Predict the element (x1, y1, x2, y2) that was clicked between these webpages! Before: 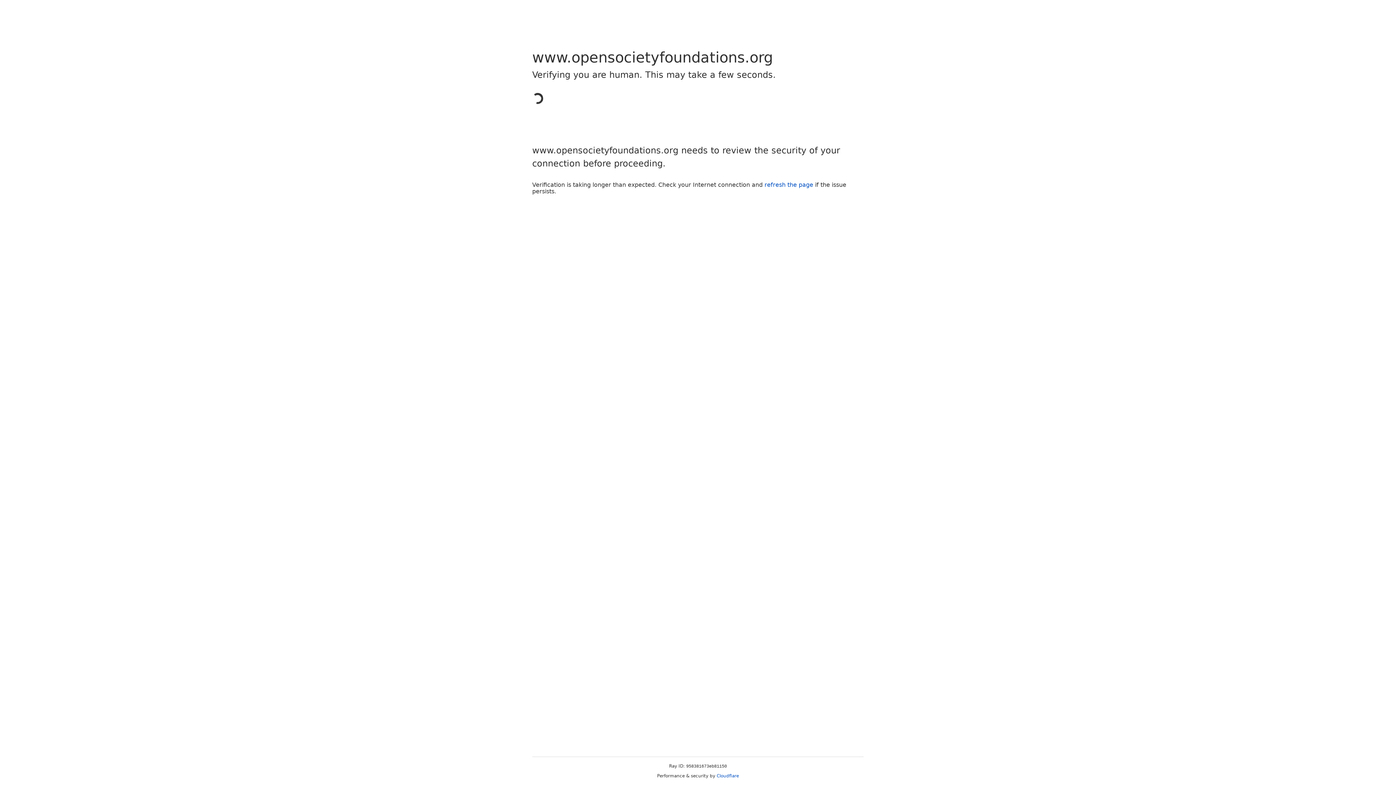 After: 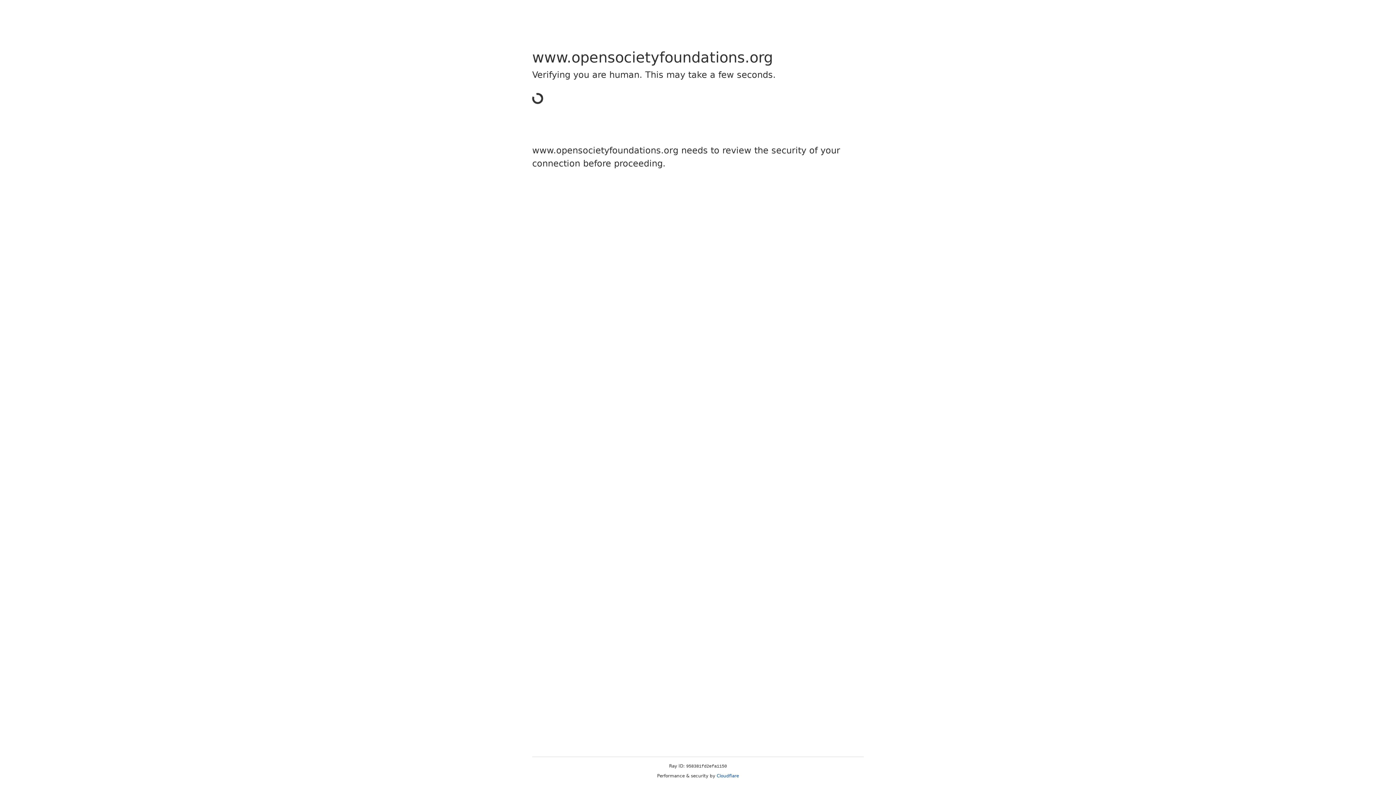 Action: label: Cloudflare bbox: (716, 773, 739, 778)